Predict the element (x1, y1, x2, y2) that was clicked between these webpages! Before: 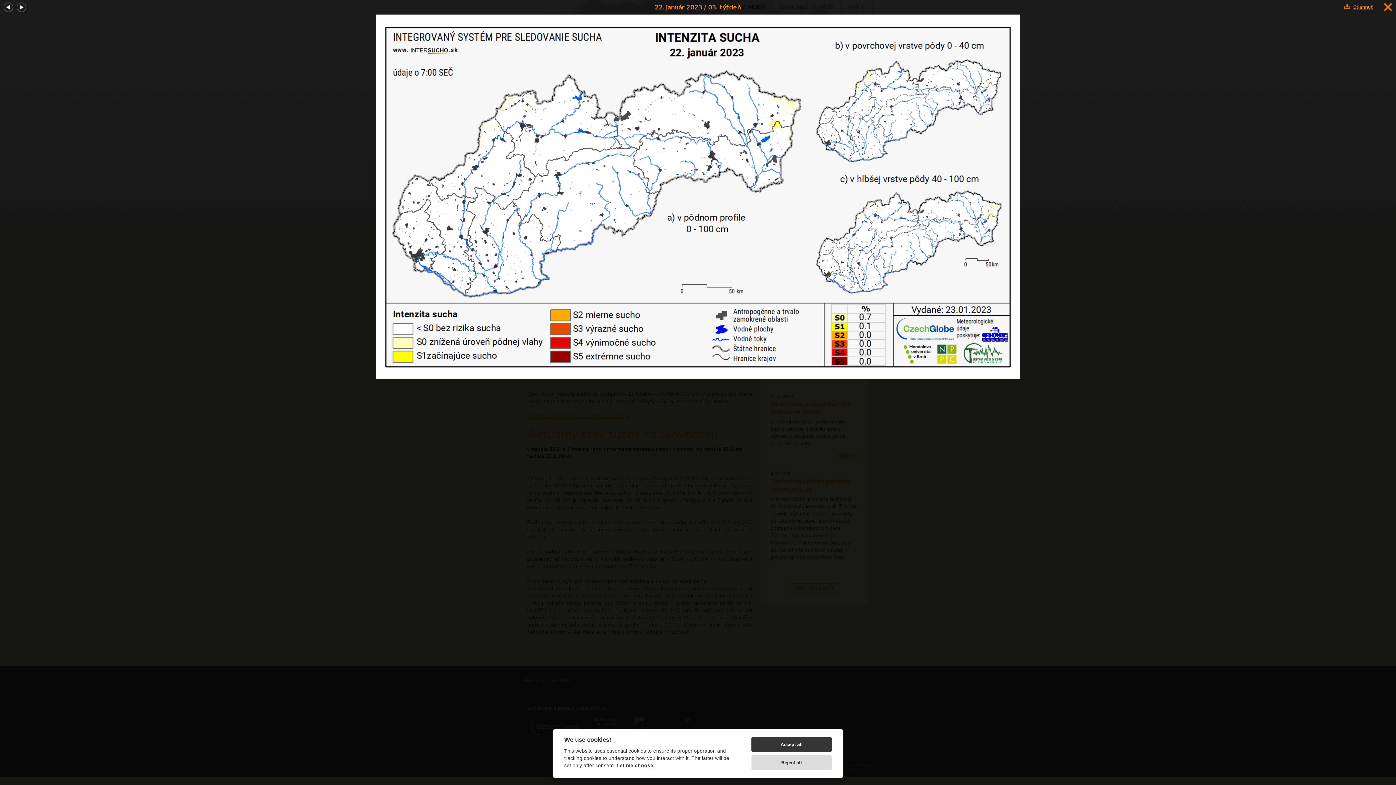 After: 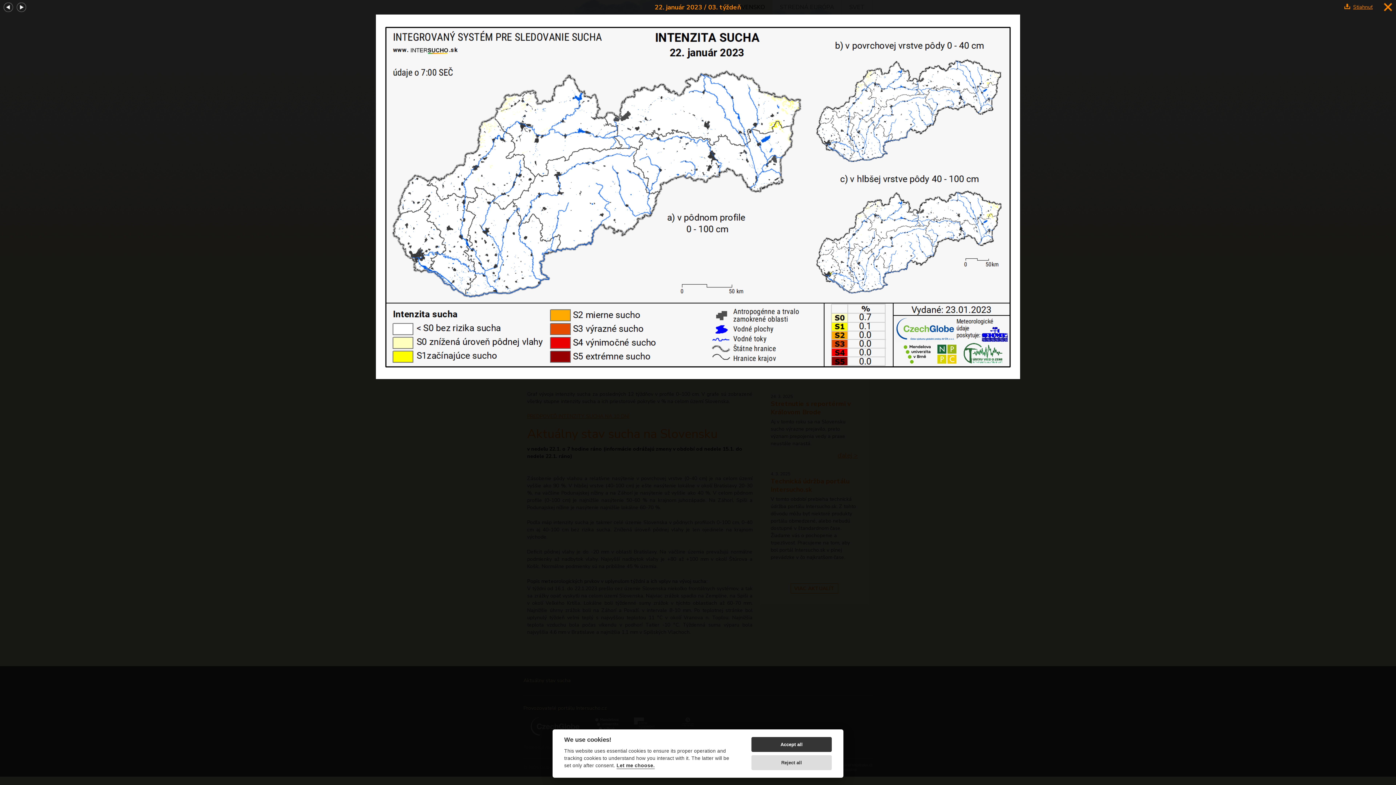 Action: bbox: (1344, 3, 1373, 10) label: Stiahnuť